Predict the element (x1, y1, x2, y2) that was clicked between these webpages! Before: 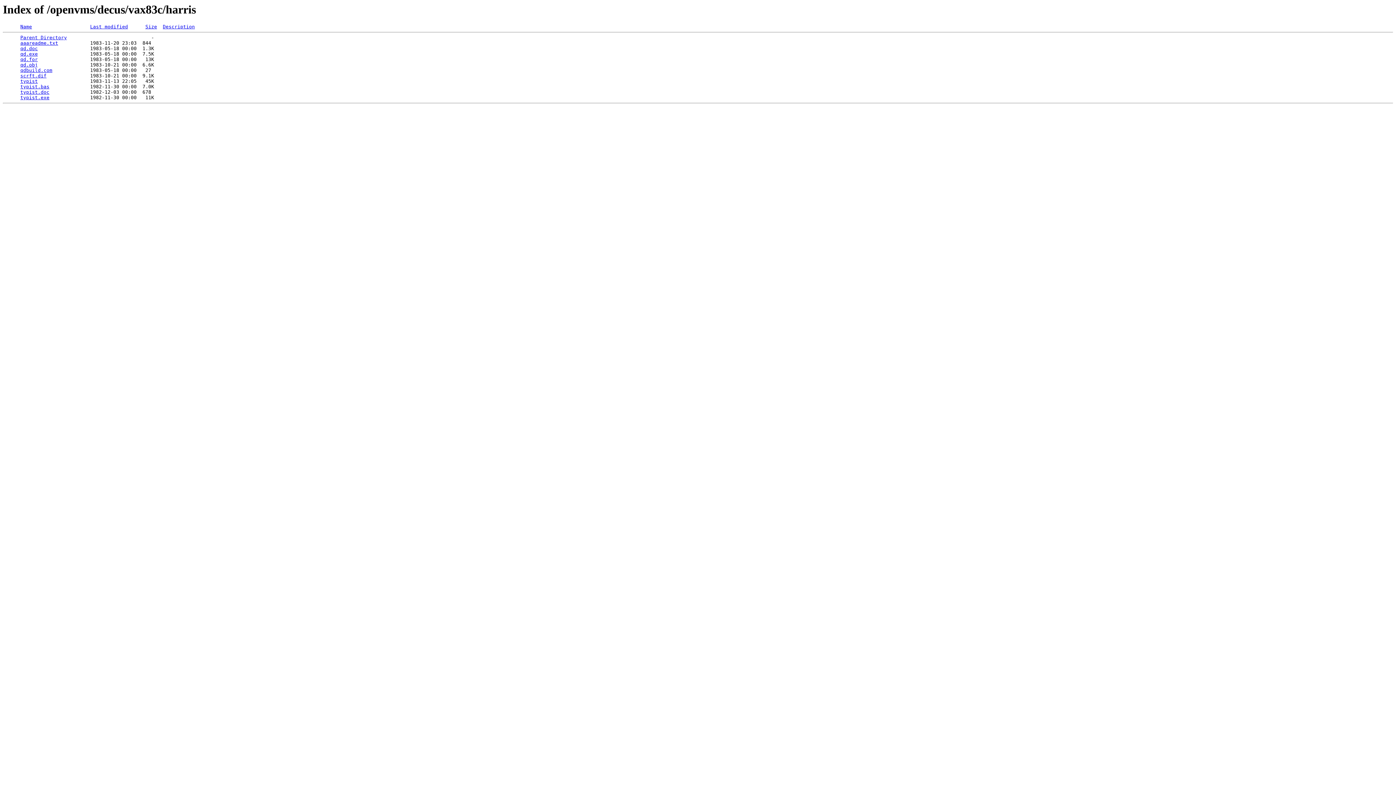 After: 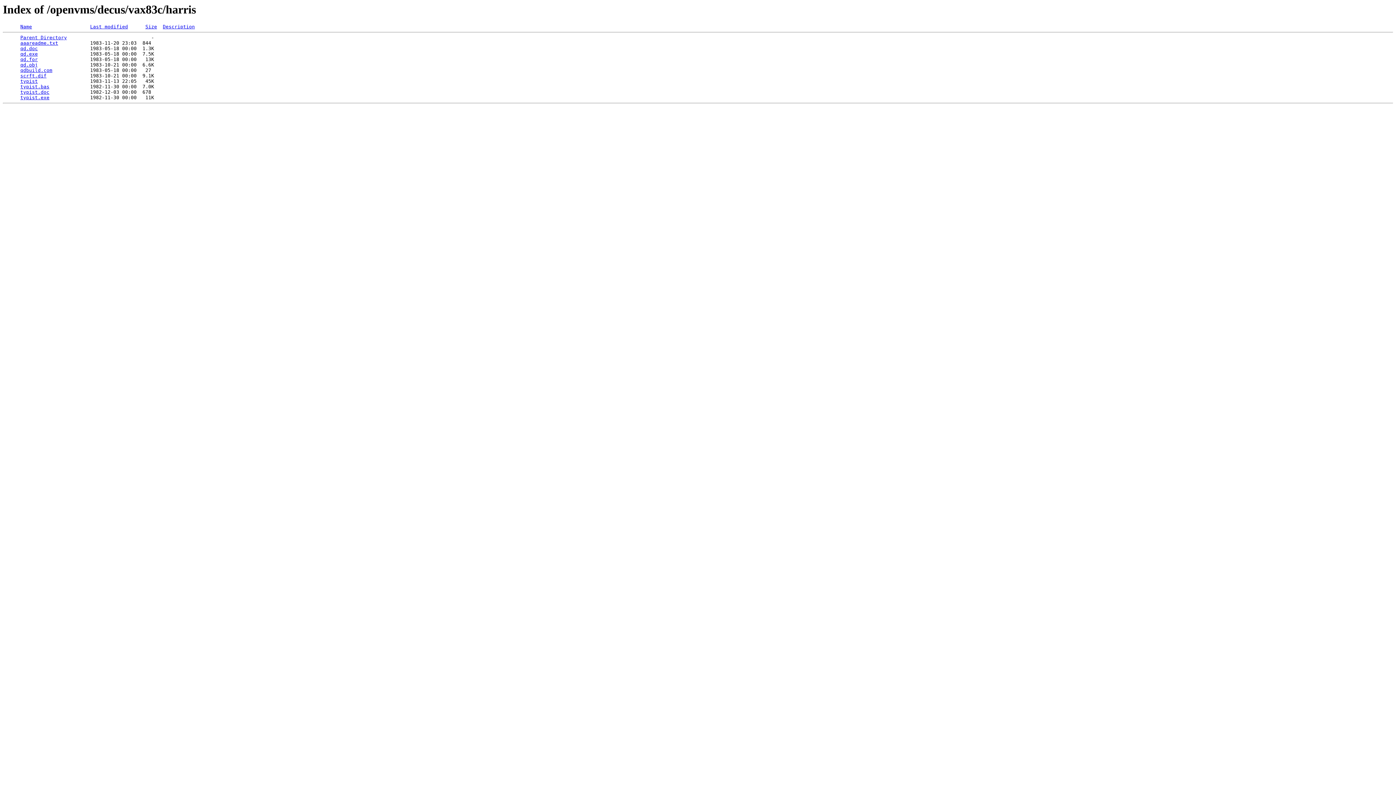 Action: label: qd.exe bbox: (20, 51, 37, 56)